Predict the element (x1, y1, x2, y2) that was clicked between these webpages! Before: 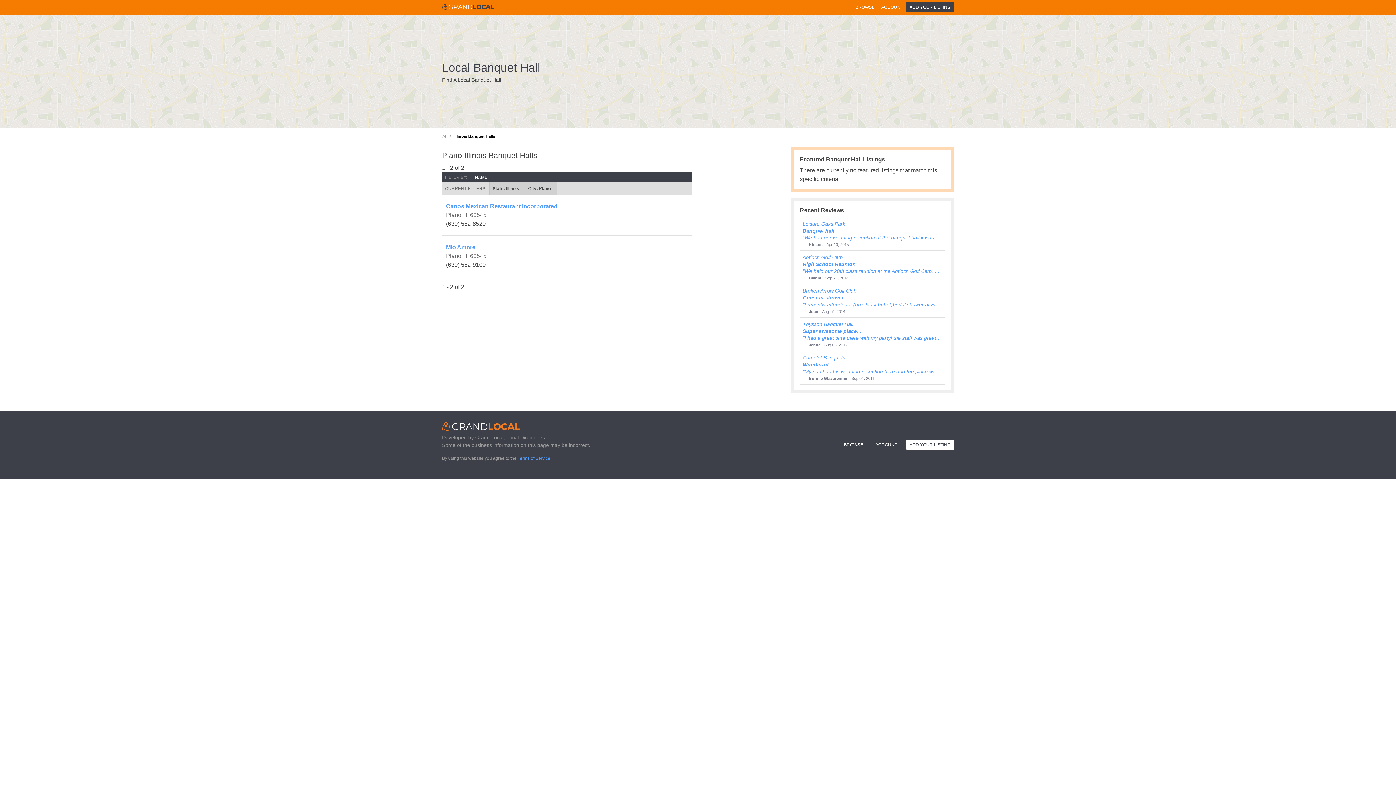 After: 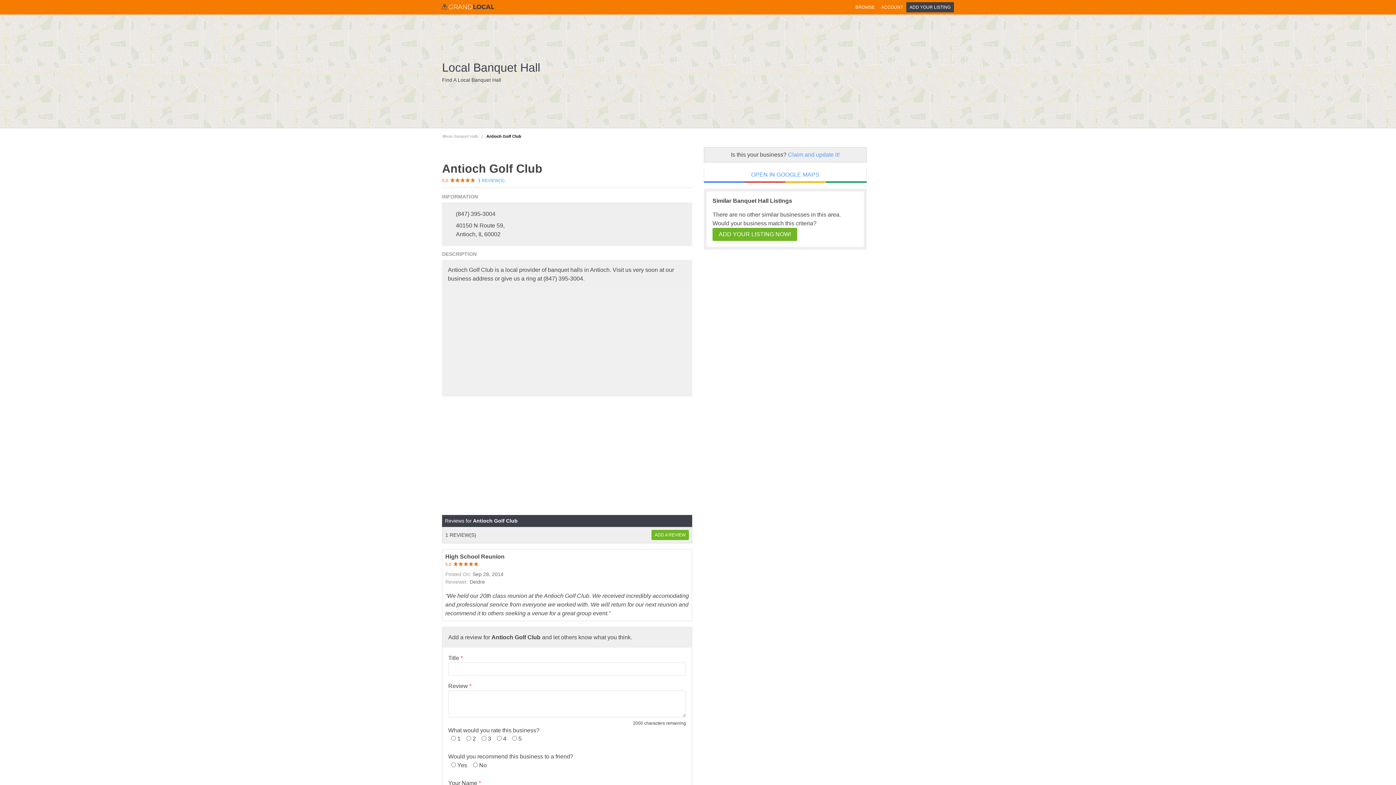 Action: bbox: (802, 253, 942, 275) label: Antioch Golf Club
High School Reunion
“We held our 20th class reunion at the Antioch Golf Club. We received incredibly accomodating and professional service from everyone we worked with. We will return for our next reunion and recommend it to others seeking a venue for a great group event.”